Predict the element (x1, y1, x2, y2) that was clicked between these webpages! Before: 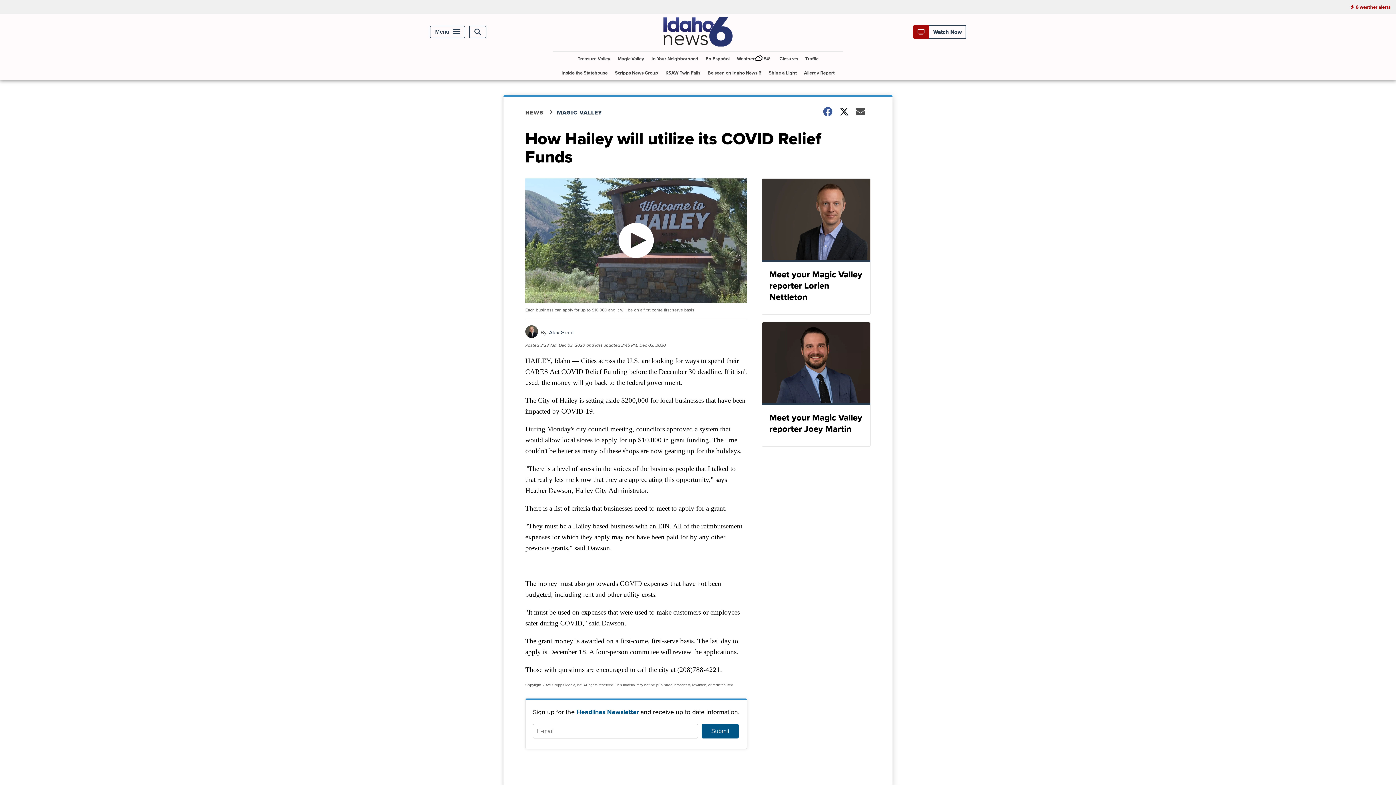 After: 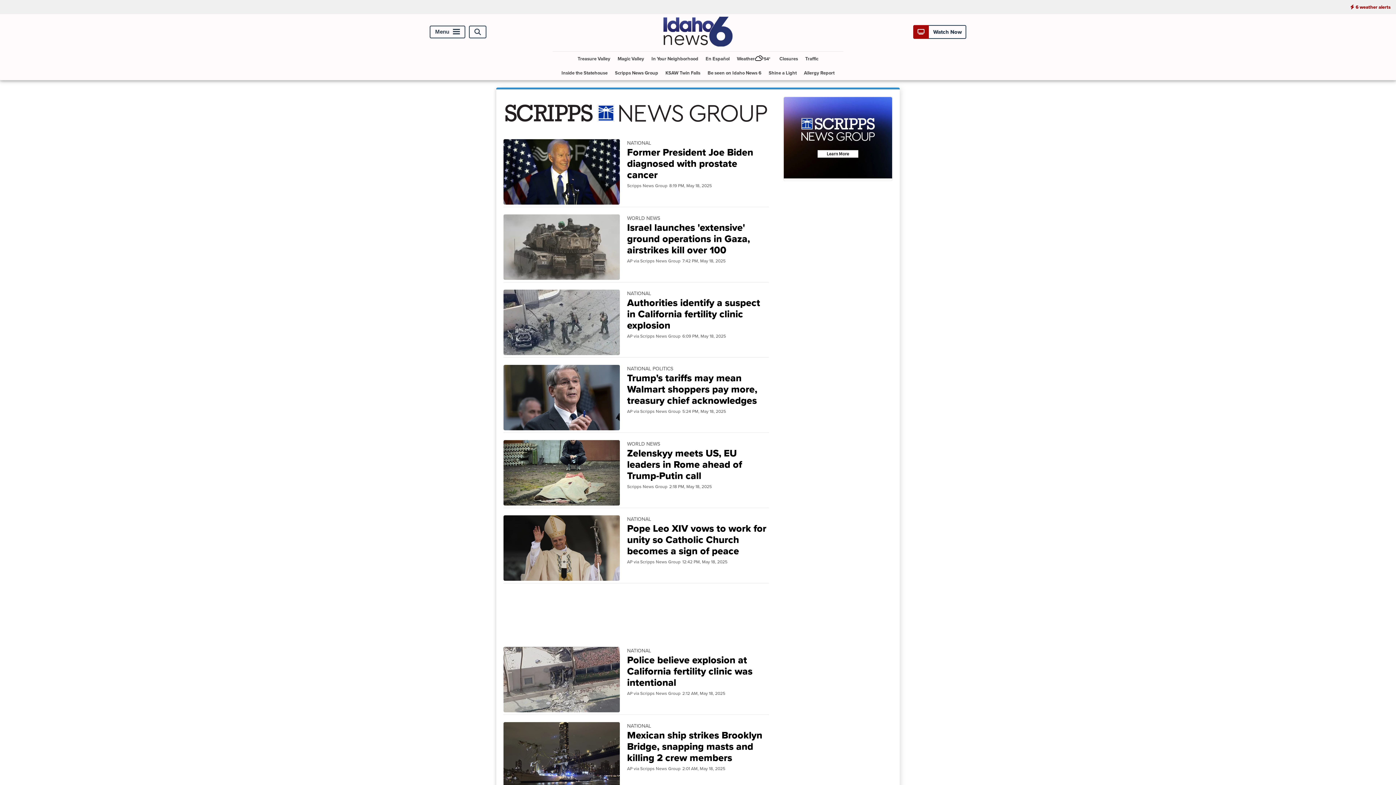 Action: bbox: (612, 65, 661, 80) label: Scripps News Group